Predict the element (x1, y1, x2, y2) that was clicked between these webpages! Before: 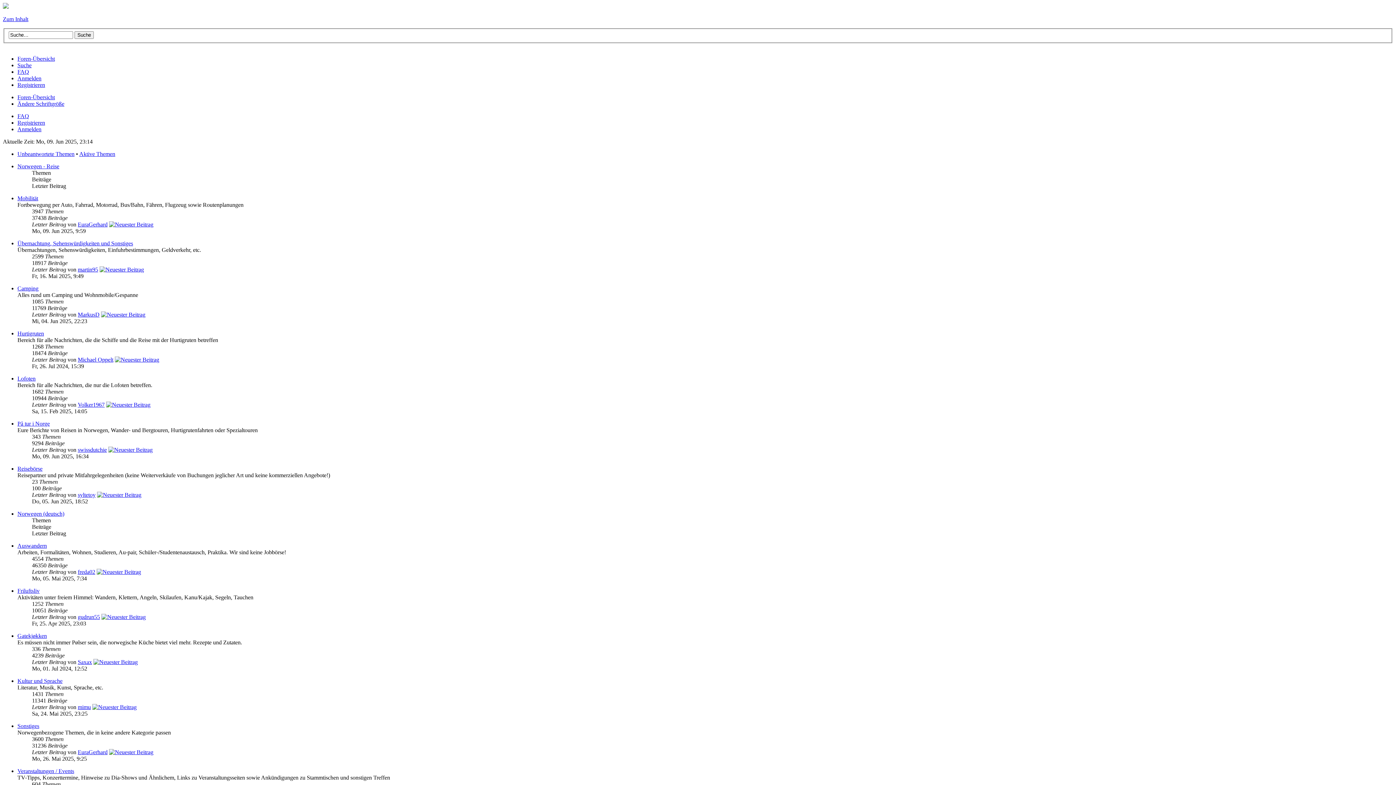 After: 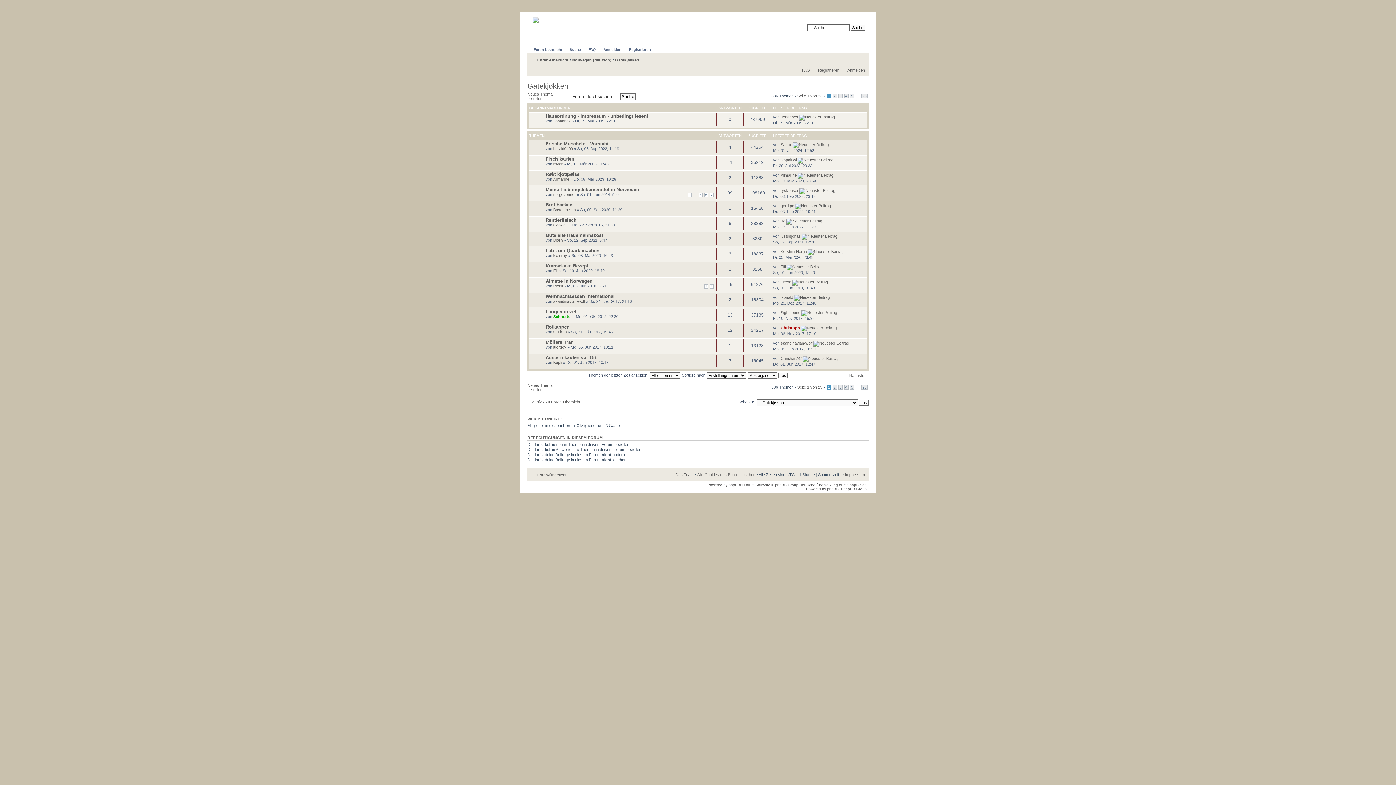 Action: bbox: (17, 632, 46, 639) label: Gatekjøkken